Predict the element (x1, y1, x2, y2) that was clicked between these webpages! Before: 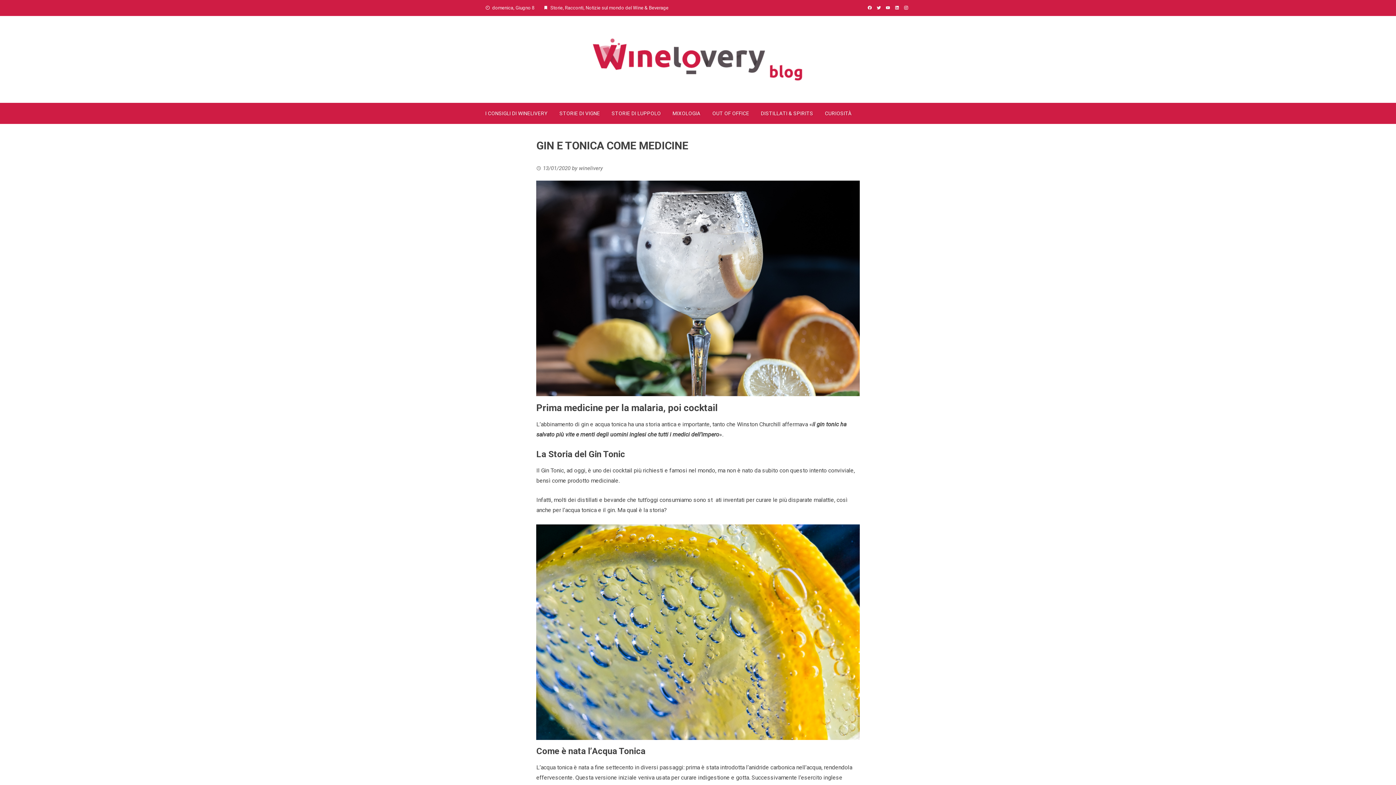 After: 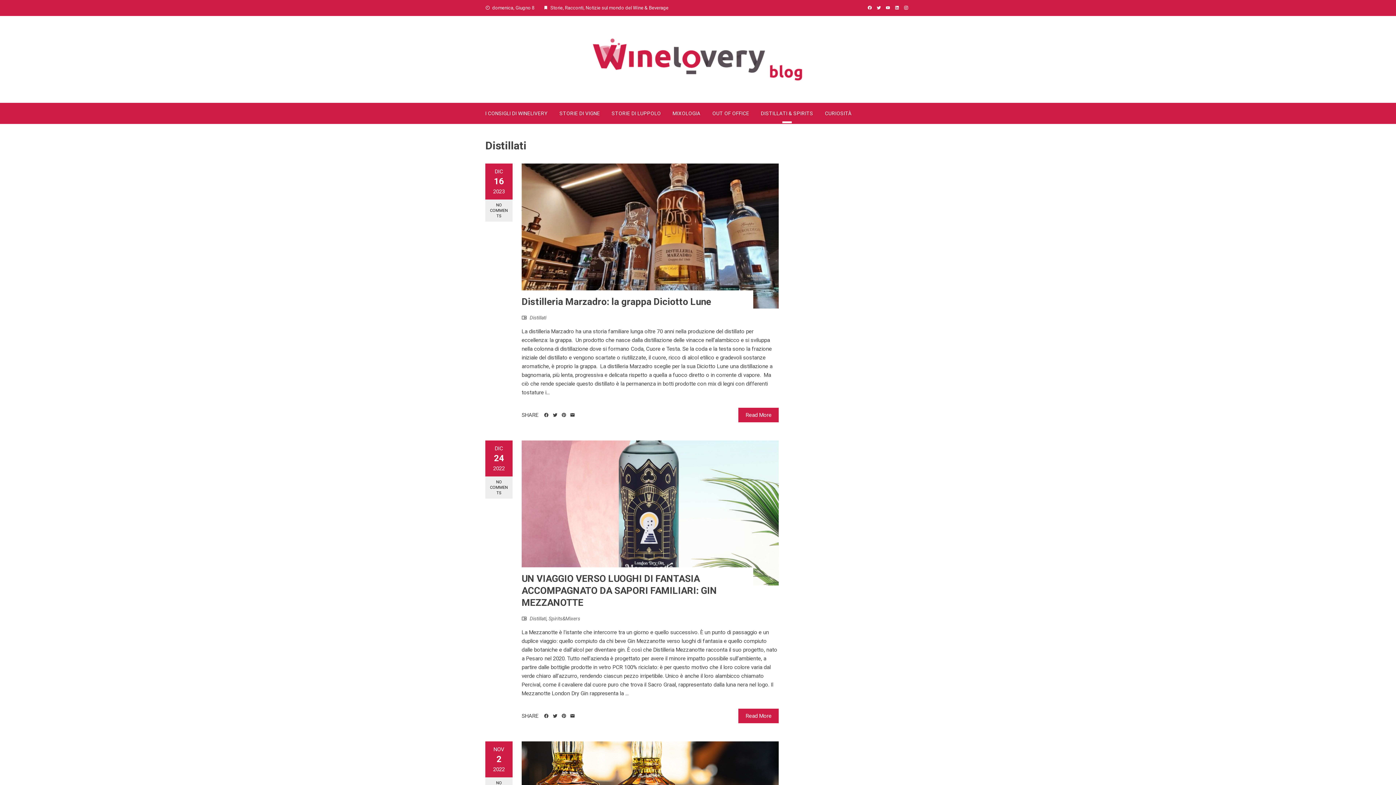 Action: label: DISTILLATI & SPIRITS bbox: (755, 102, 819, 124)